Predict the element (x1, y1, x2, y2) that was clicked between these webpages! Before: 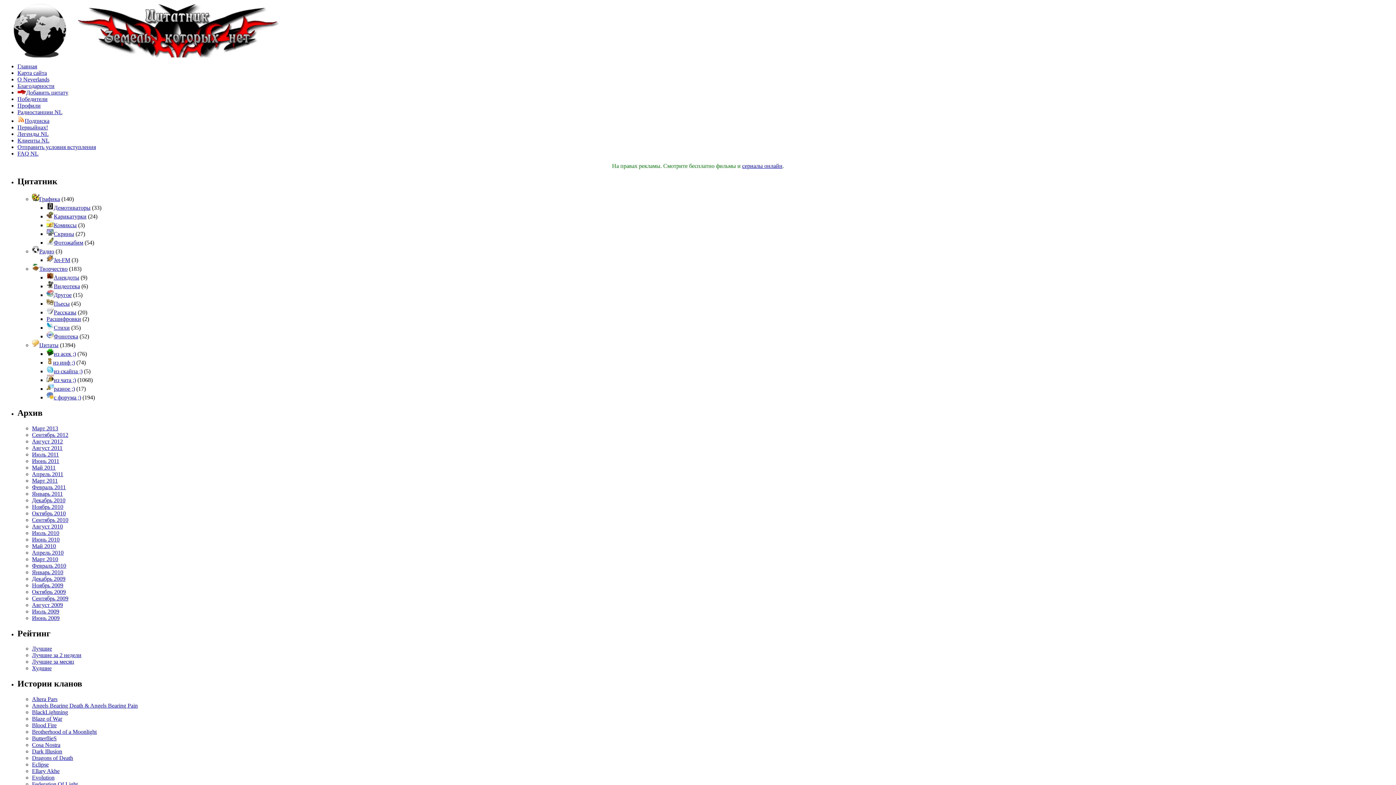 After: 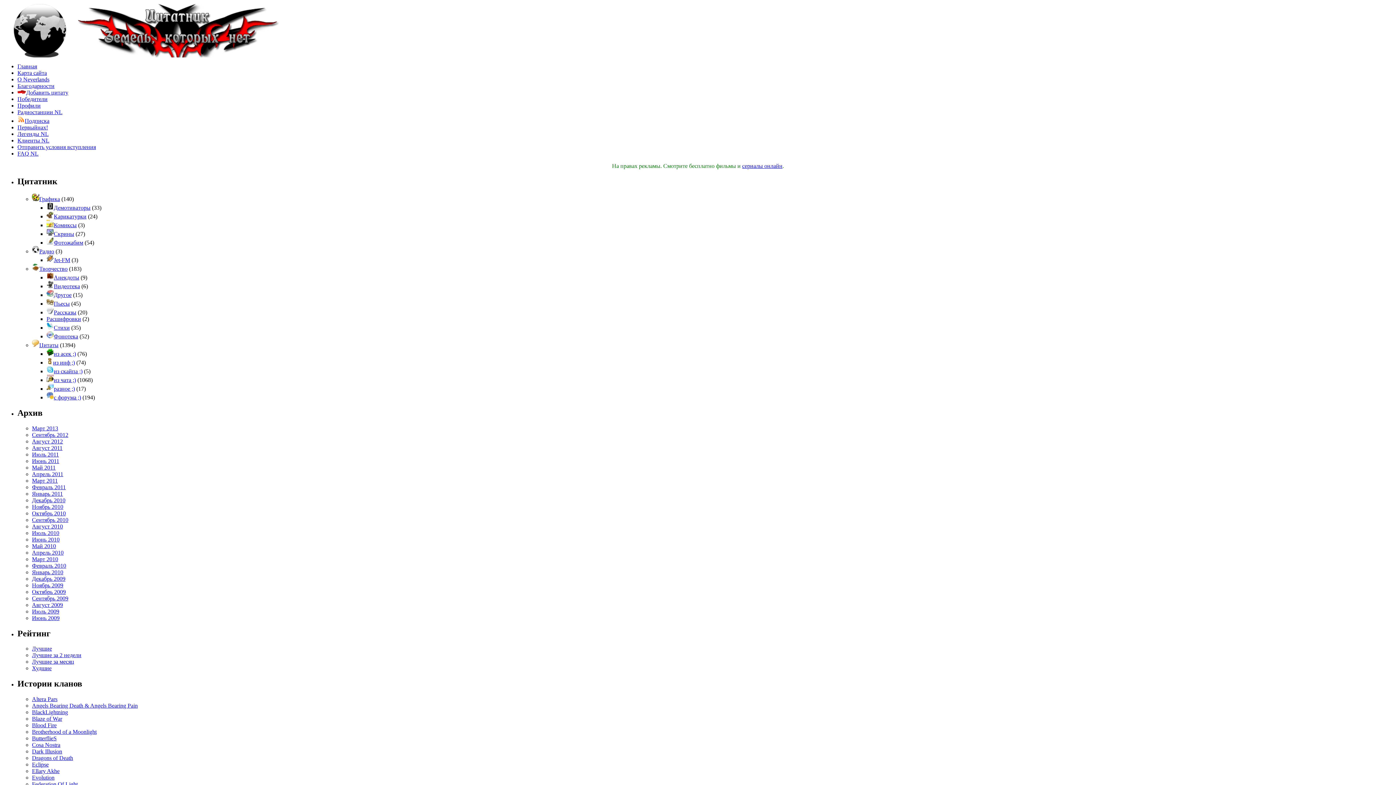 Action: bbox: (32, 523, 62, 529) label: Август 2010